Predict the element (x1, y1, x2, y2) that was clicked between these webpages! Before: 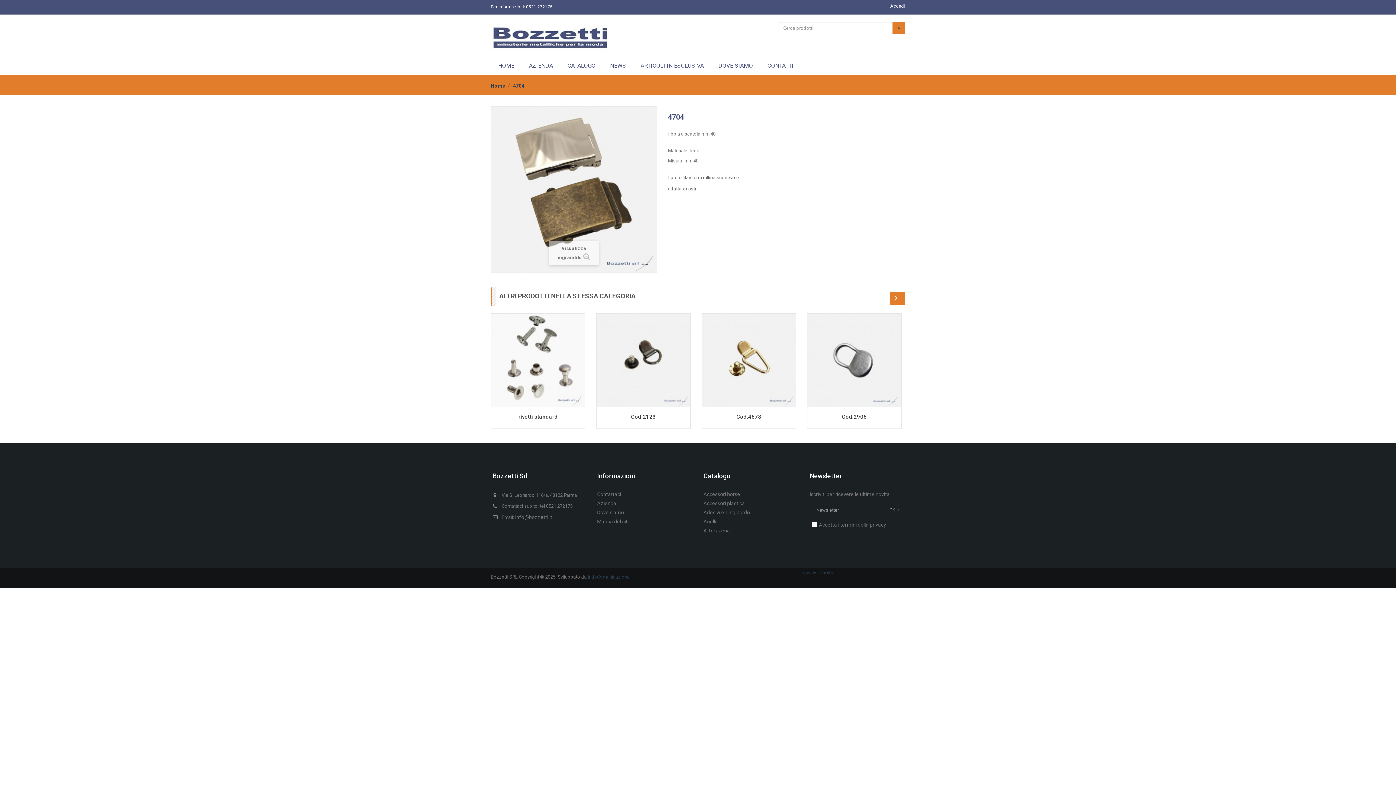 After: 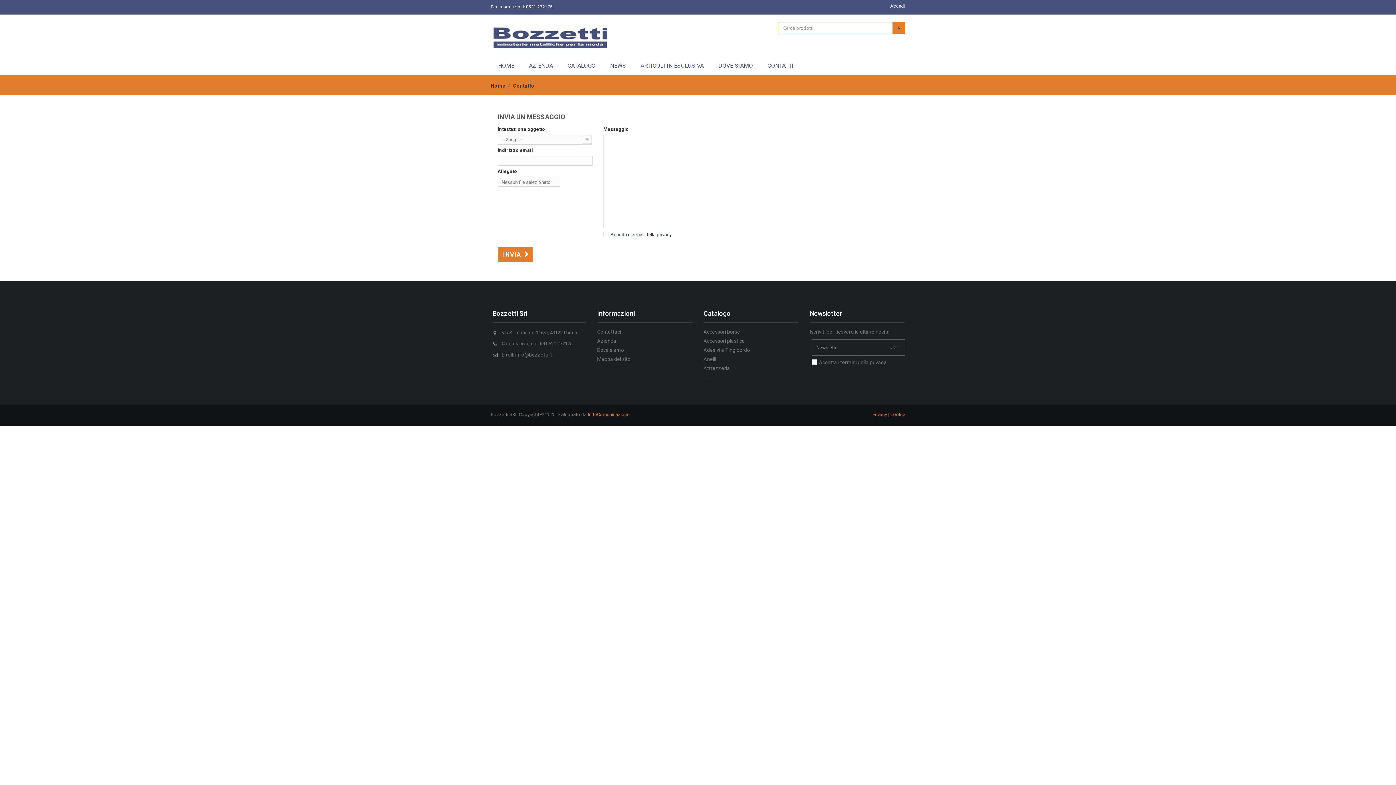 Action: bbox: (597, 491, 621, 497) label: Contattaci